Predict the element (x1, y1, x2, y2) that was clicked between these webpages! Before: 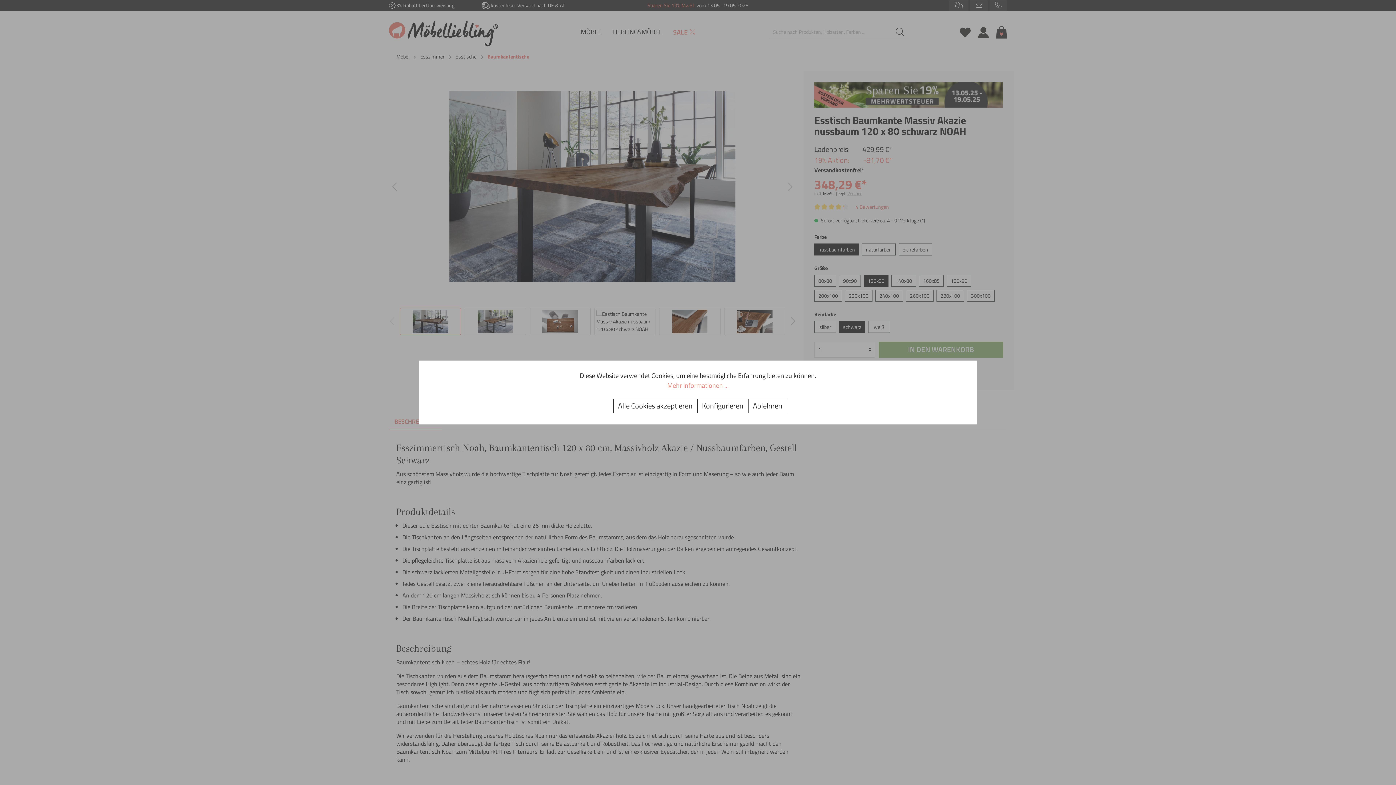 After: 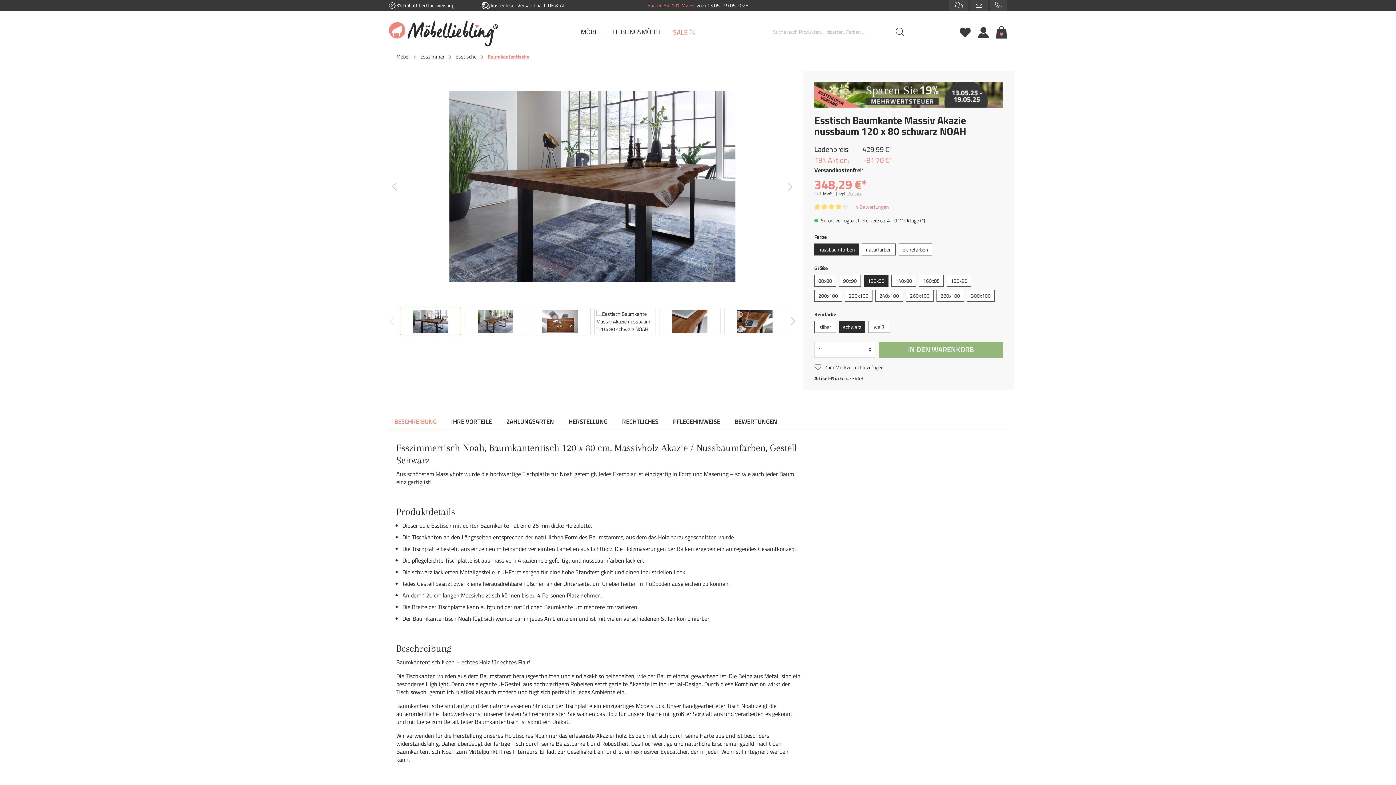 Action: bbox: (748, 398, 787, 413) label: Ablehnen